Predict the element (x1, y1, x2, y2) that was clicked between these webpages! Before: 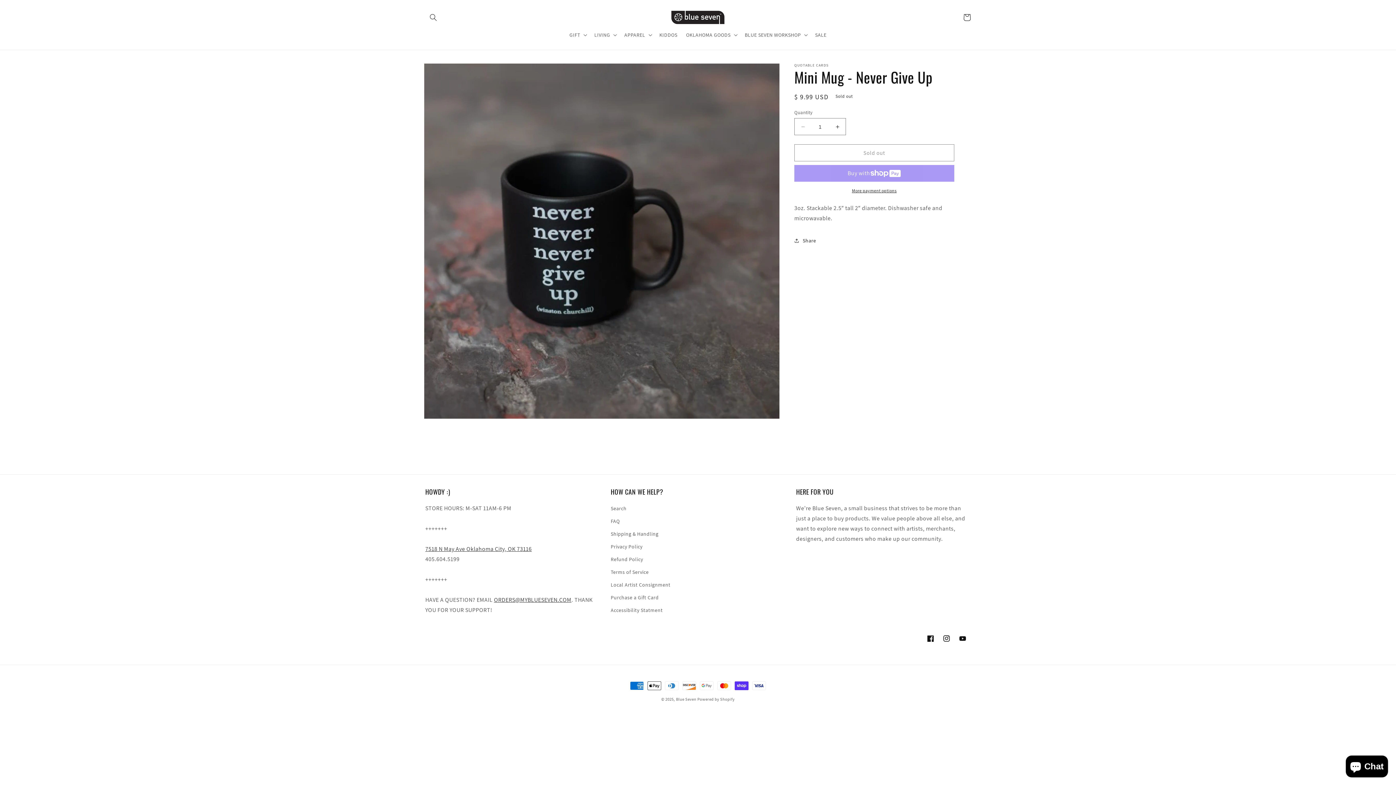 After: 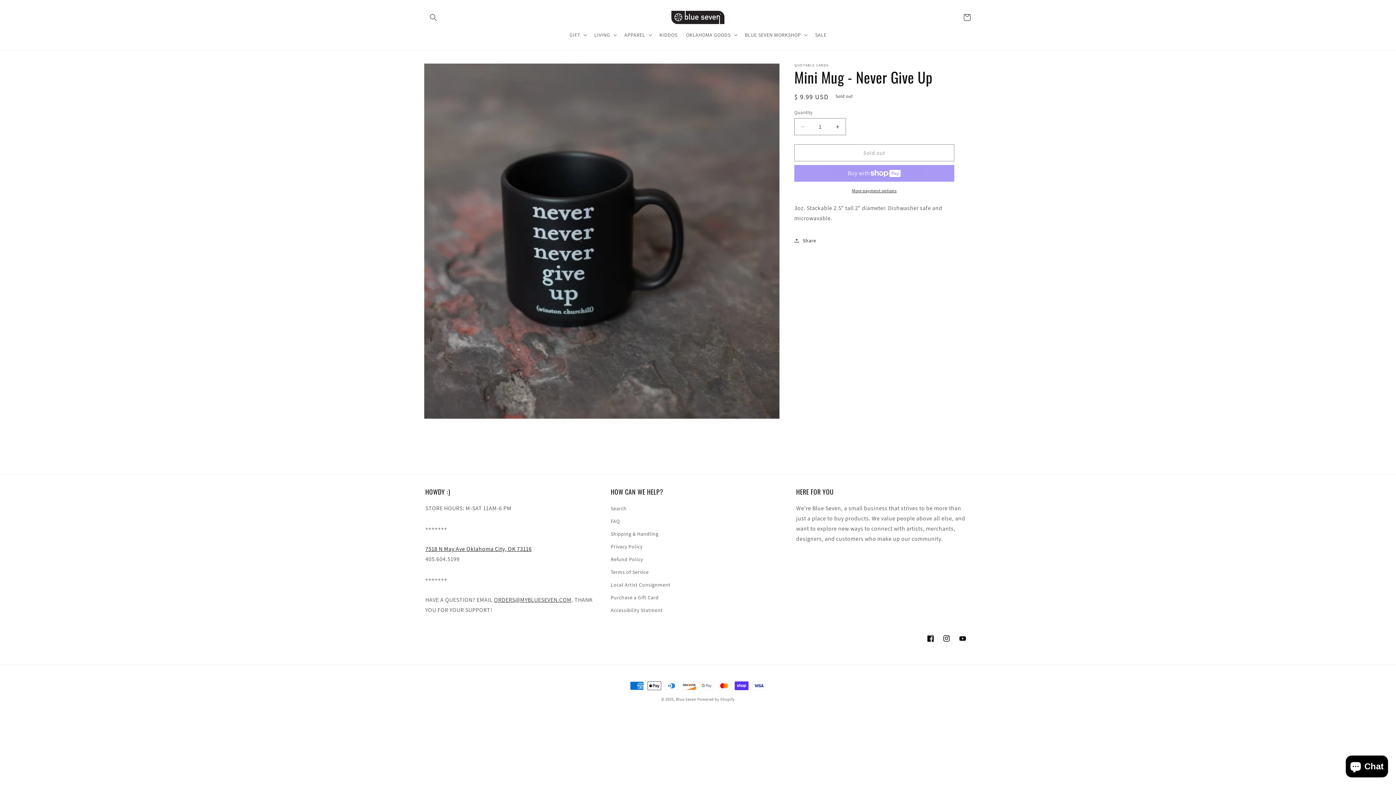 Action: bbox: (425, 545, 531, 553) label: 7518 N May Ave Oklahoma City, OK 73116